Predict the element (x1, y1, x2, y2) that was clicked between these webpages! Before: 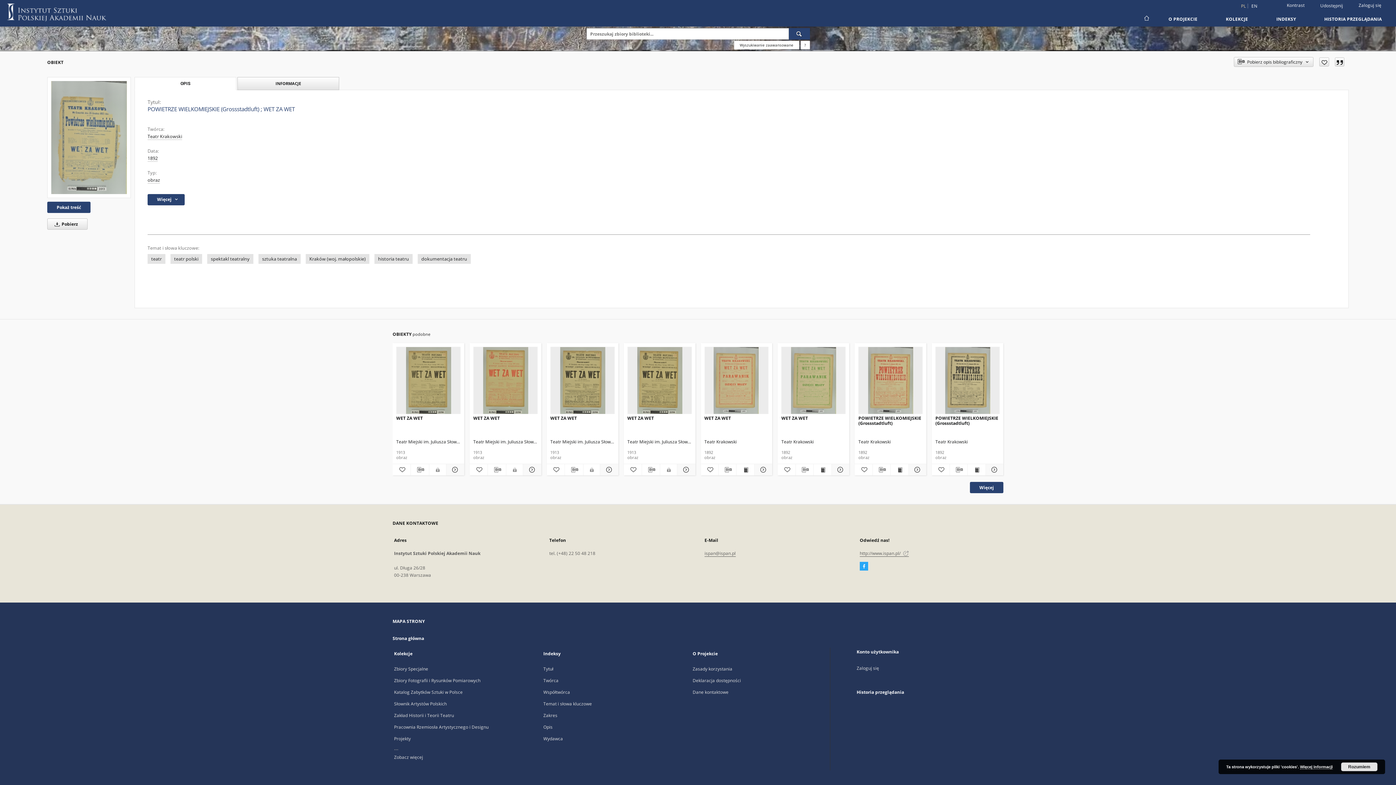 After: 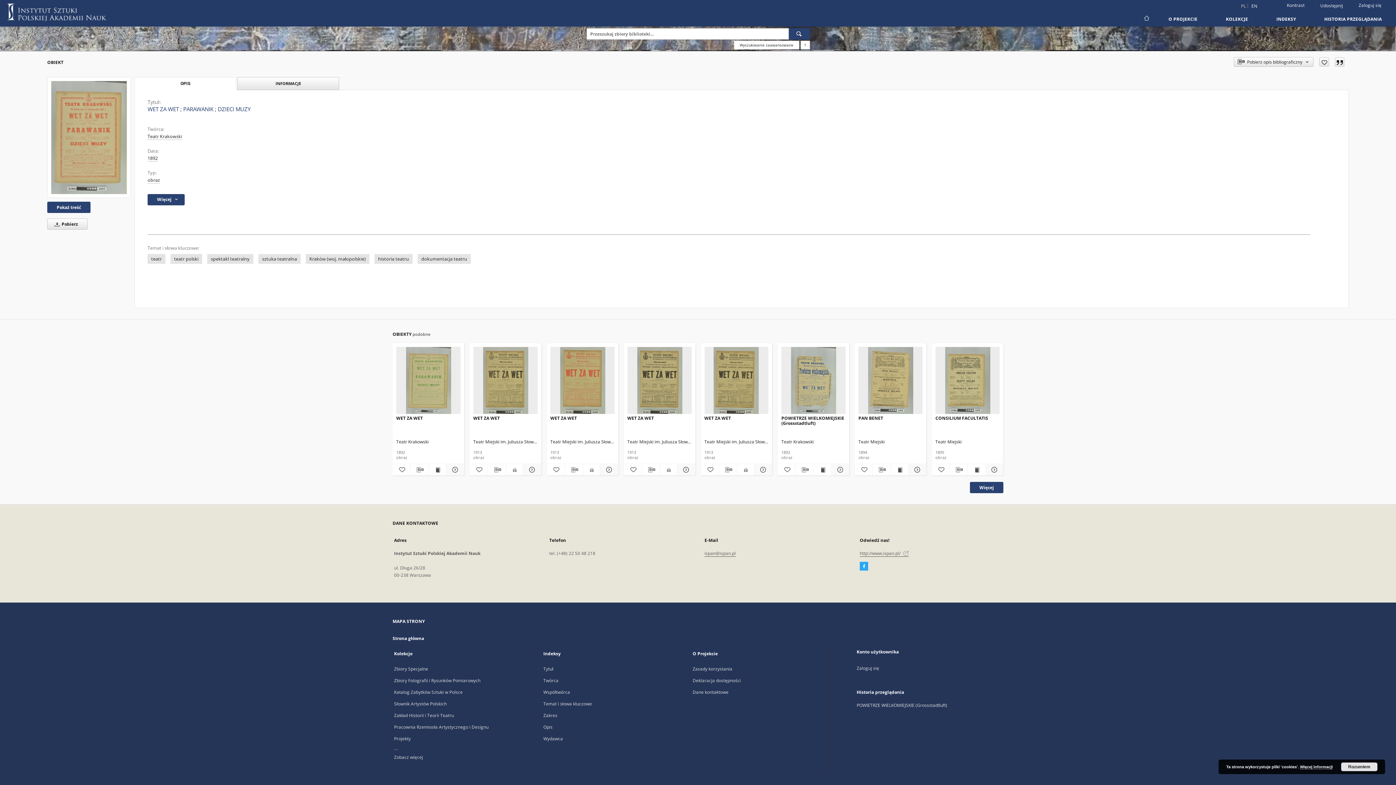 Action: label: Pokaż szczegóły WET ZA WET bbox: (753, 465, 771, 474)